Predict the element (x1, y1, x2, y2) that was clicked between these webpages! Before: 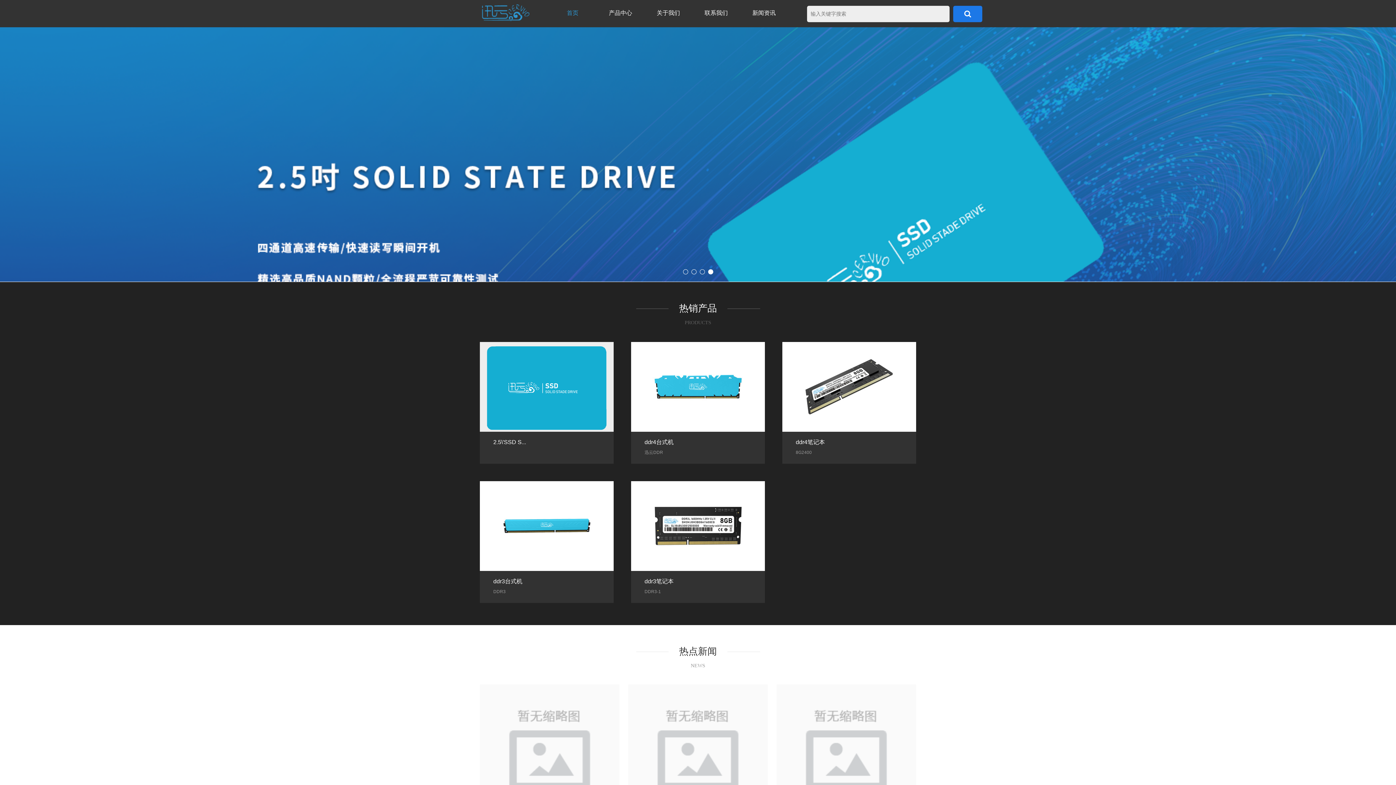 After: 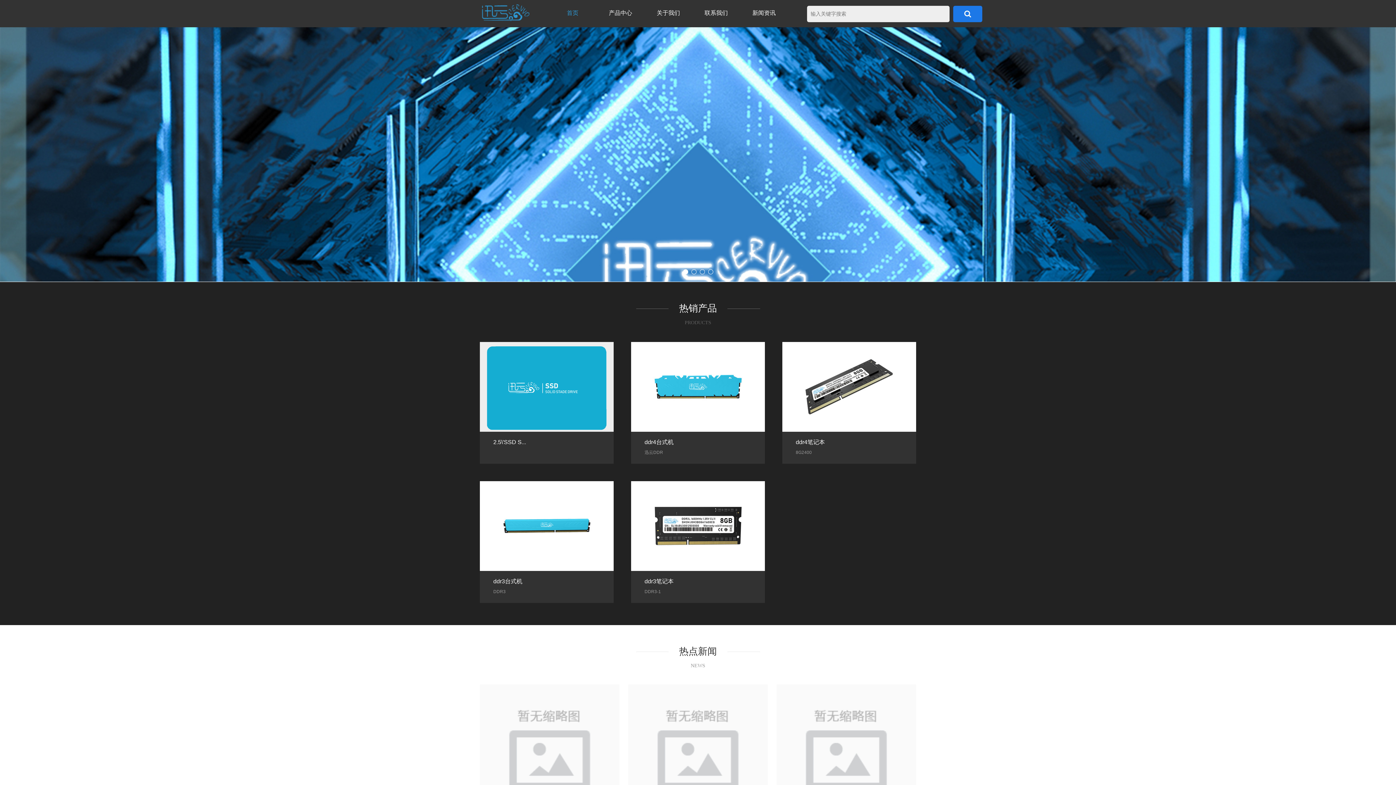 Action: bbox: (480, 3, 530, 22)